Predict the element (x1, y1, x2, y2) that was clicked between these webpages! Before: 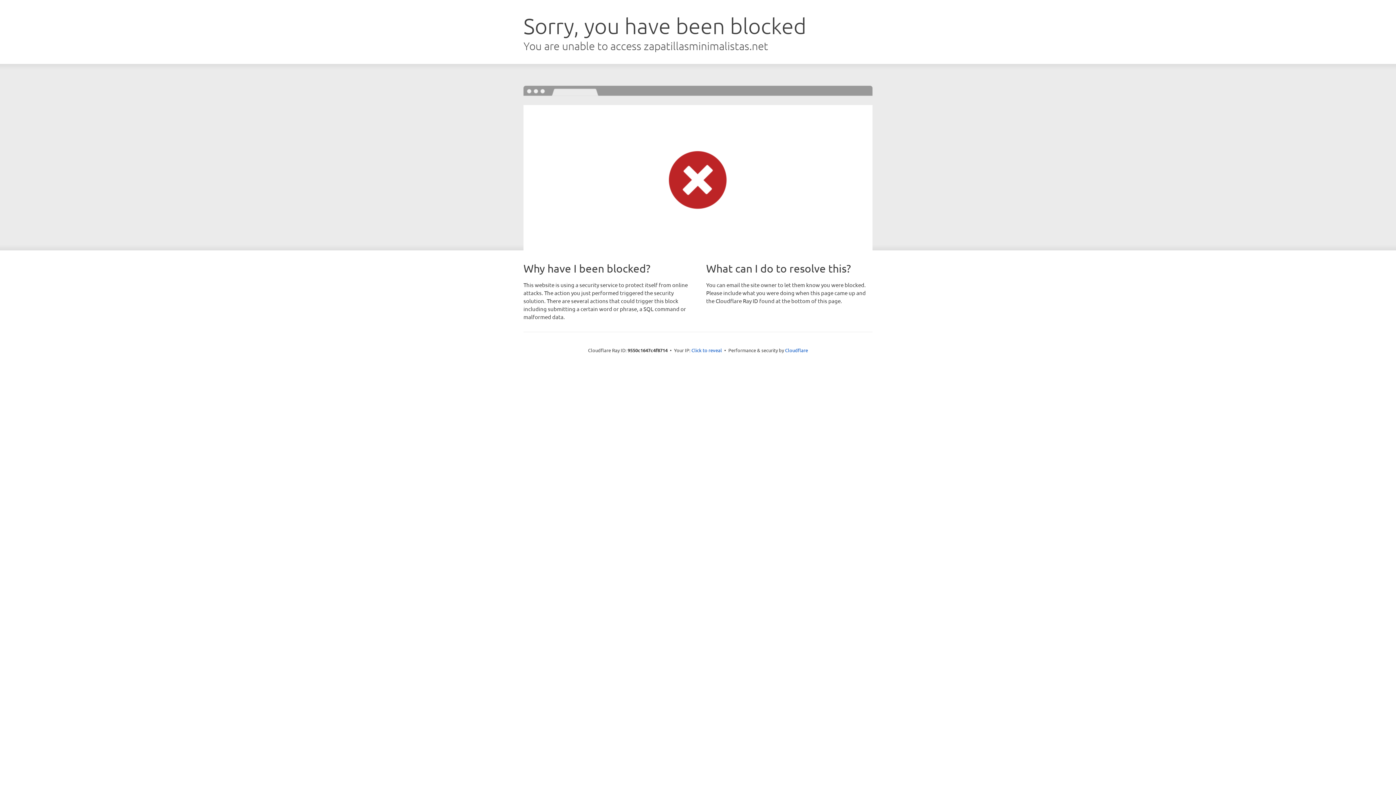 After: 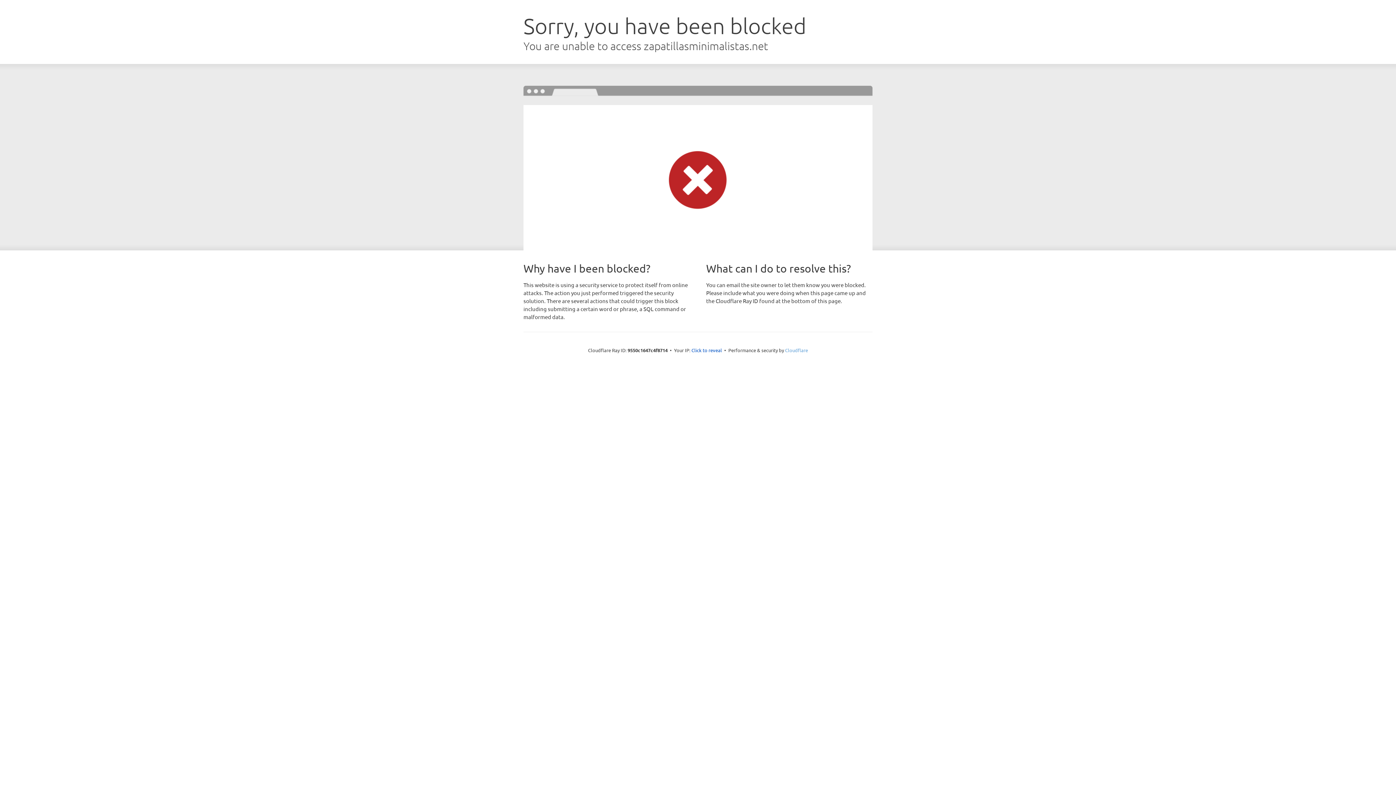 Action: bbox: (785, 347, 808, 353) label: Cloudflare